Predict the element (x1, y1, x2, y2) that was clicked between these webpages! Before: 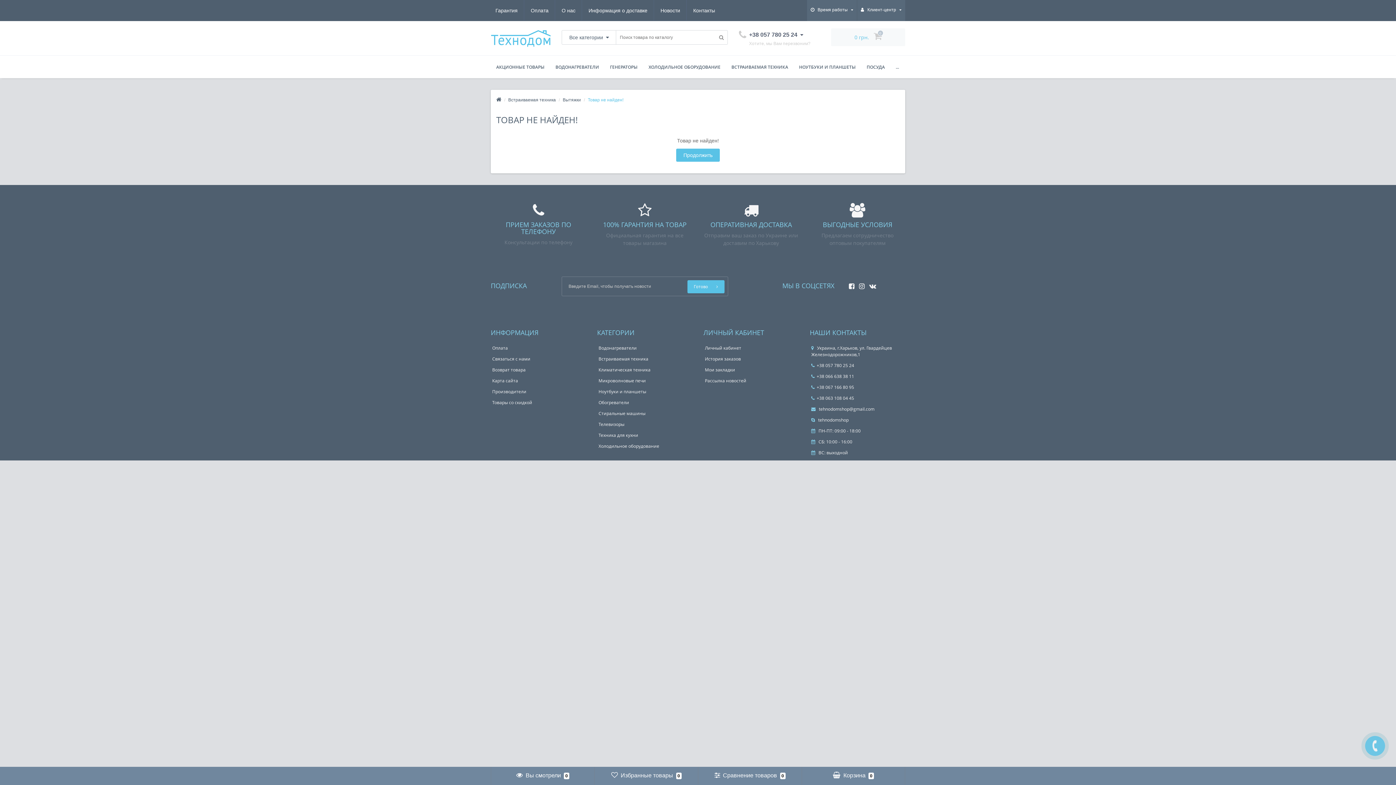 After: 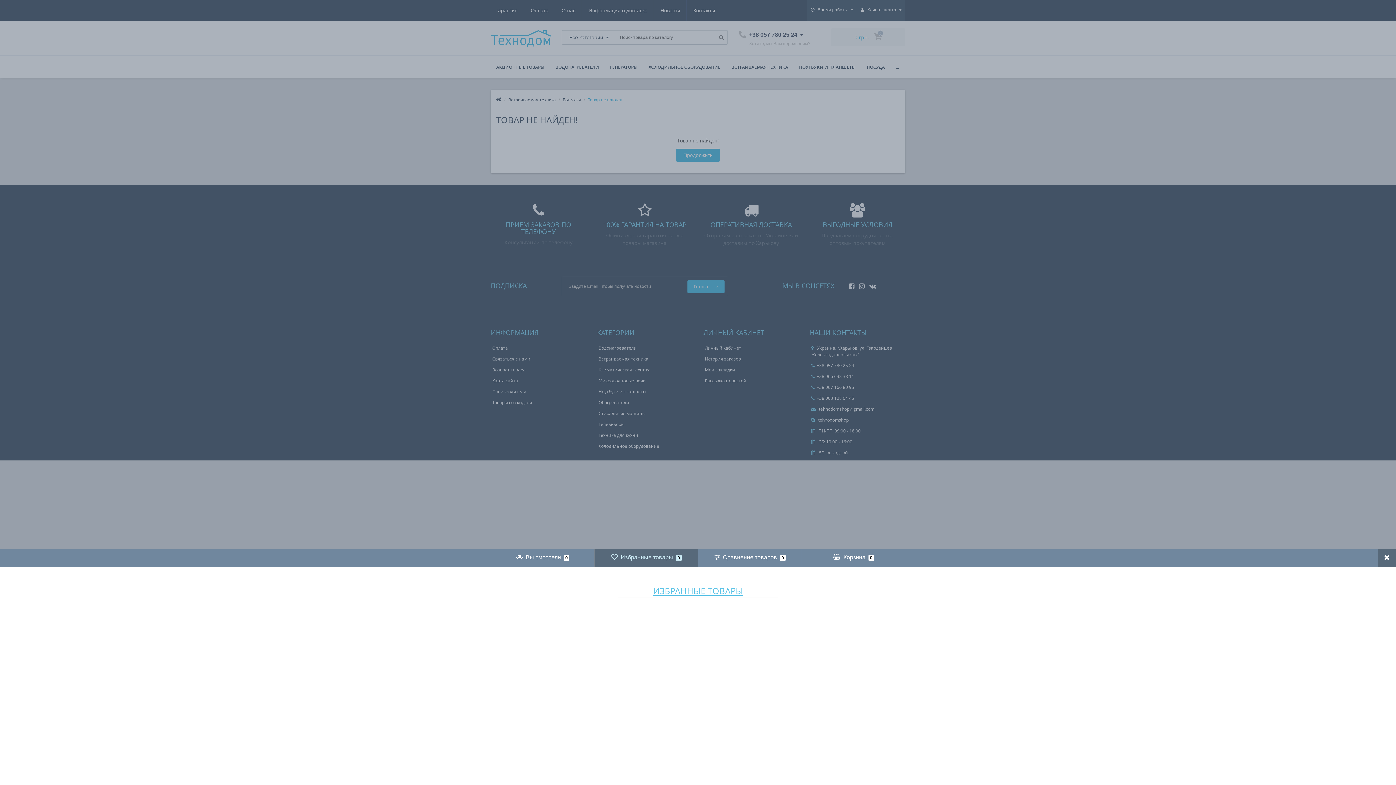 Action: label:  Избранные товары 0 bbox: (600, 767, 692, 785)